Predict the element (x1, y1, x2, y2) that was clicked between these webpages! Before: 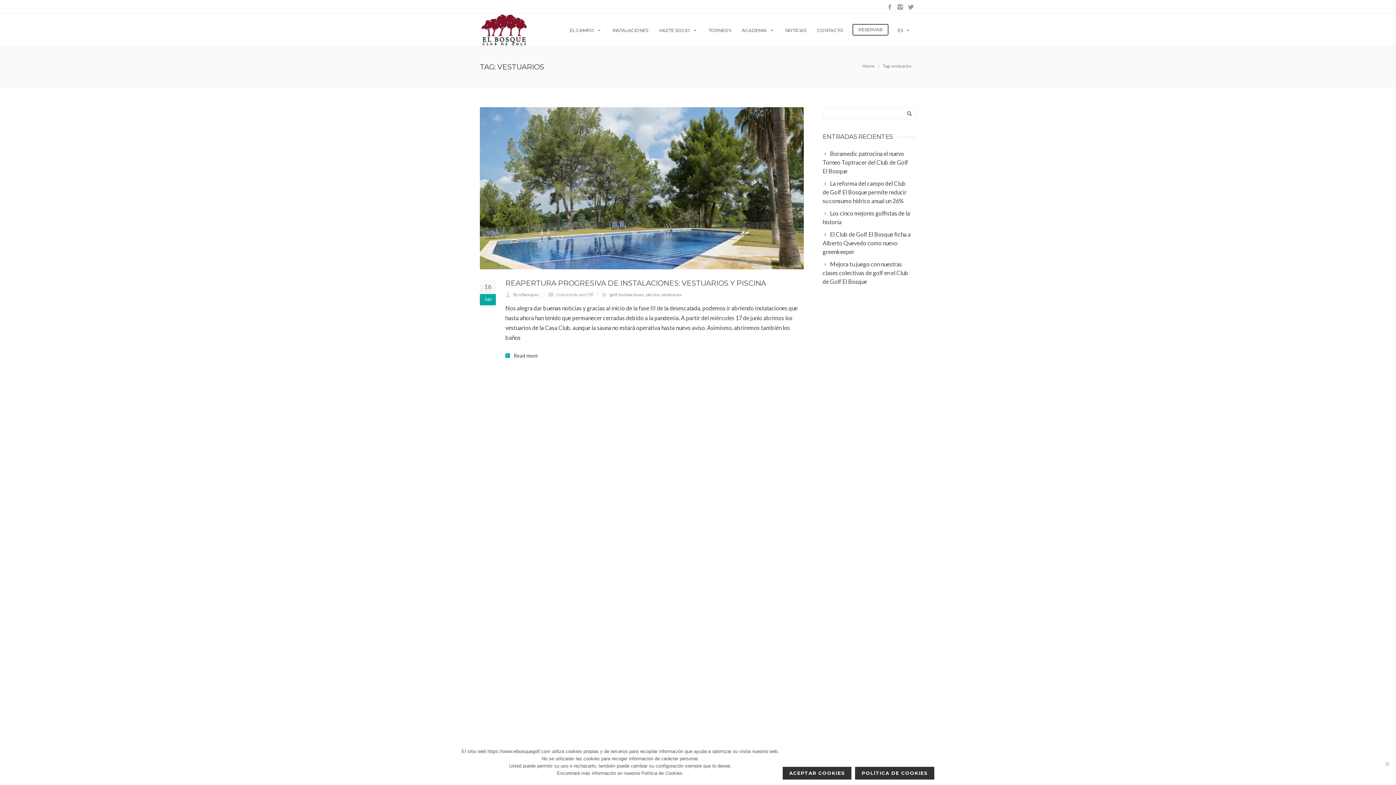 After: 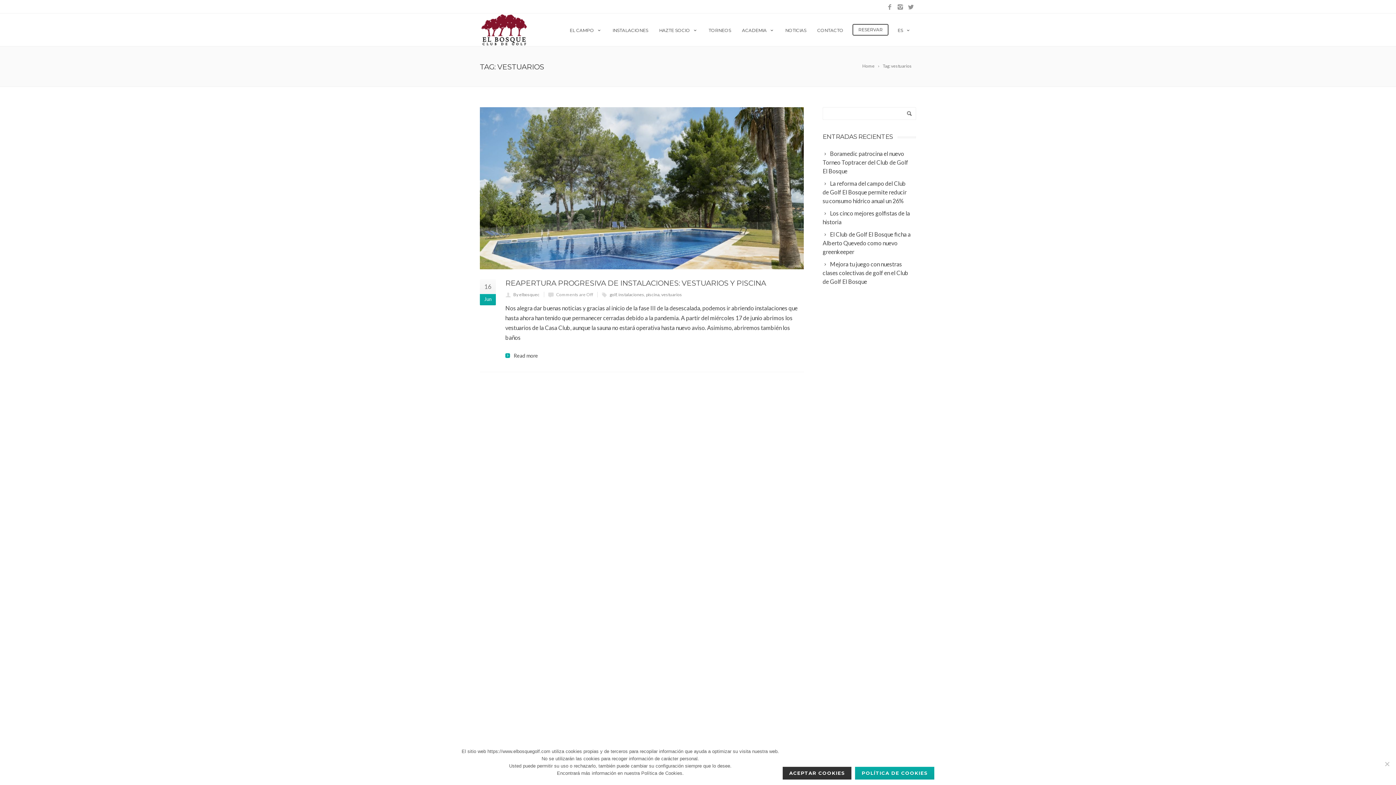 Action: bbox: (855, 767, 934, 780) label: Política de Cookies